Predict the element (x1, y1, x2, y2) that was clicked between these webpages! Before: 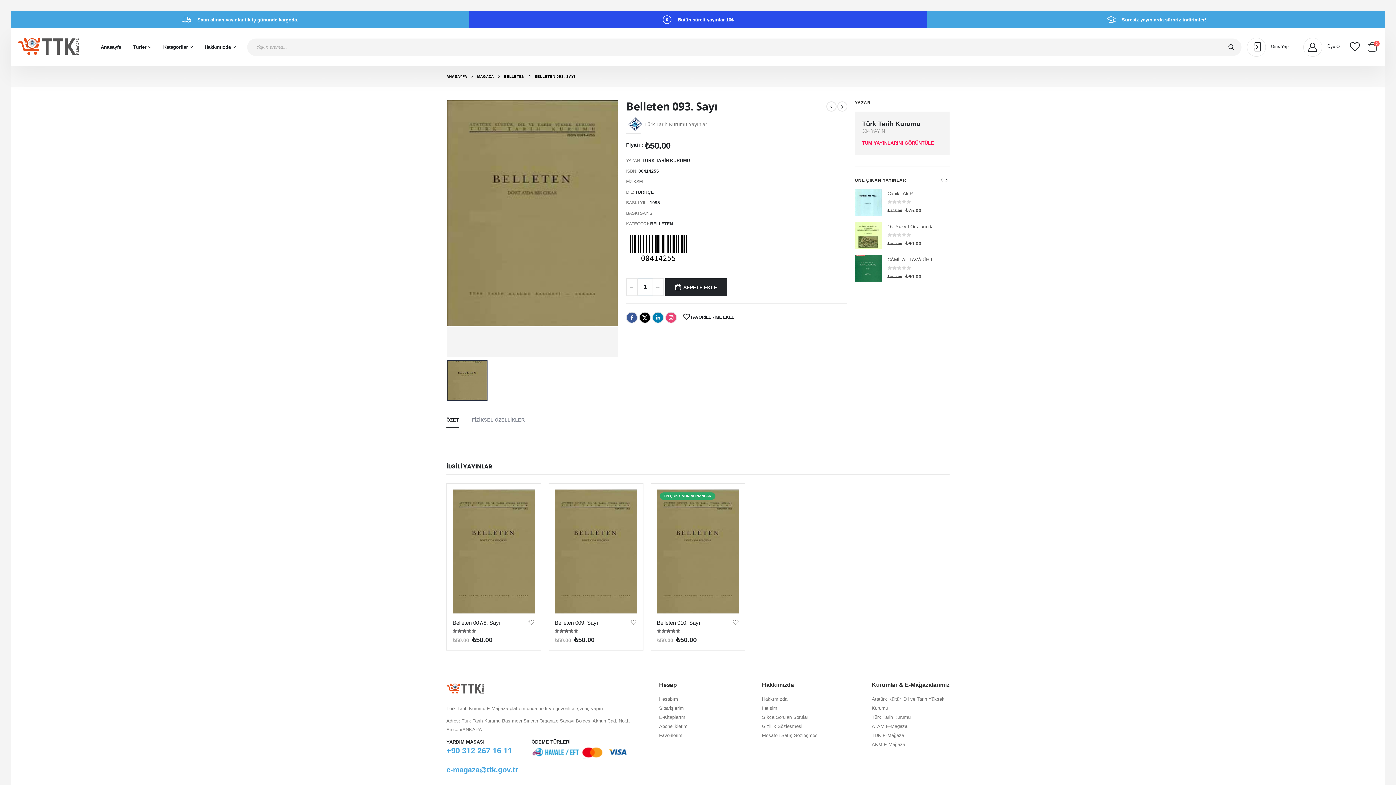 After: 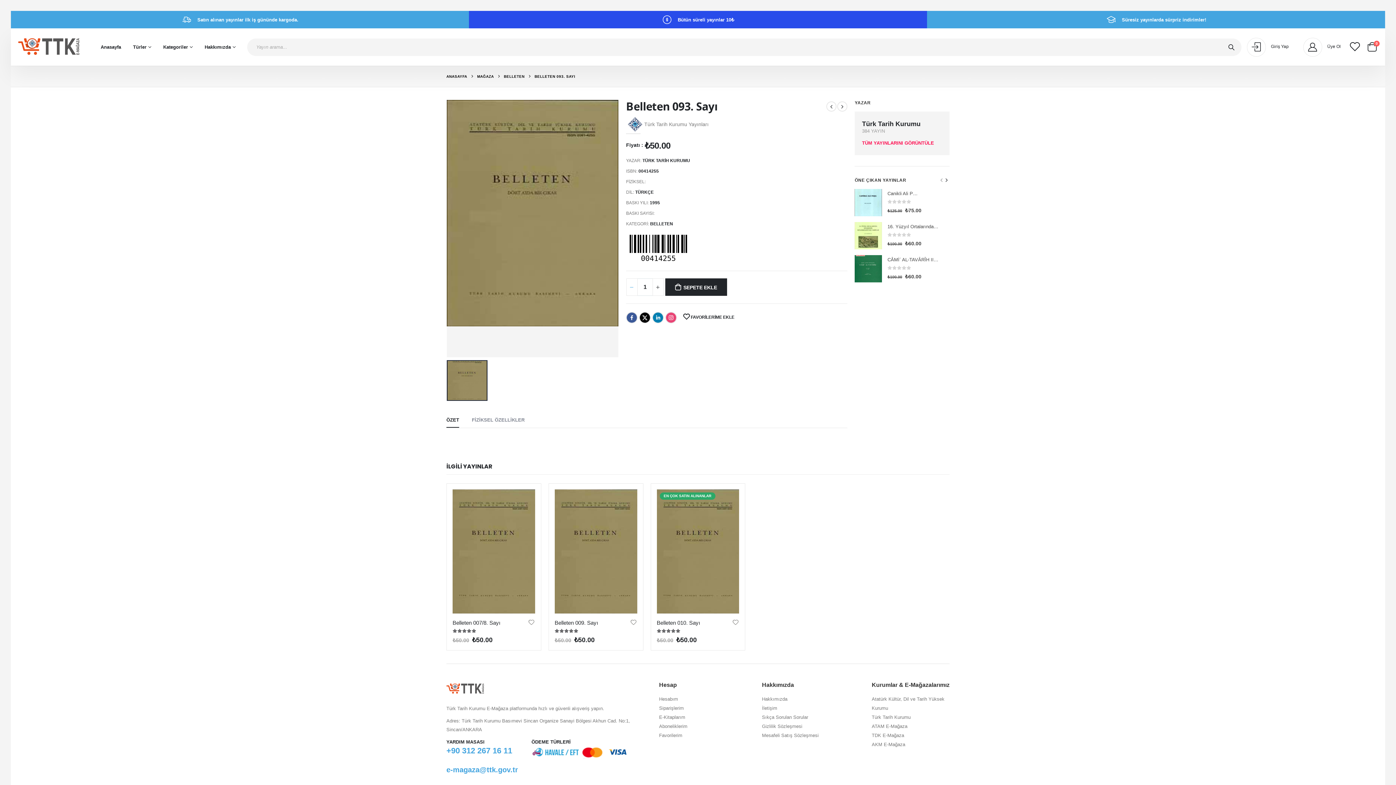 Action: bbox: (626, 278, 637, 296)